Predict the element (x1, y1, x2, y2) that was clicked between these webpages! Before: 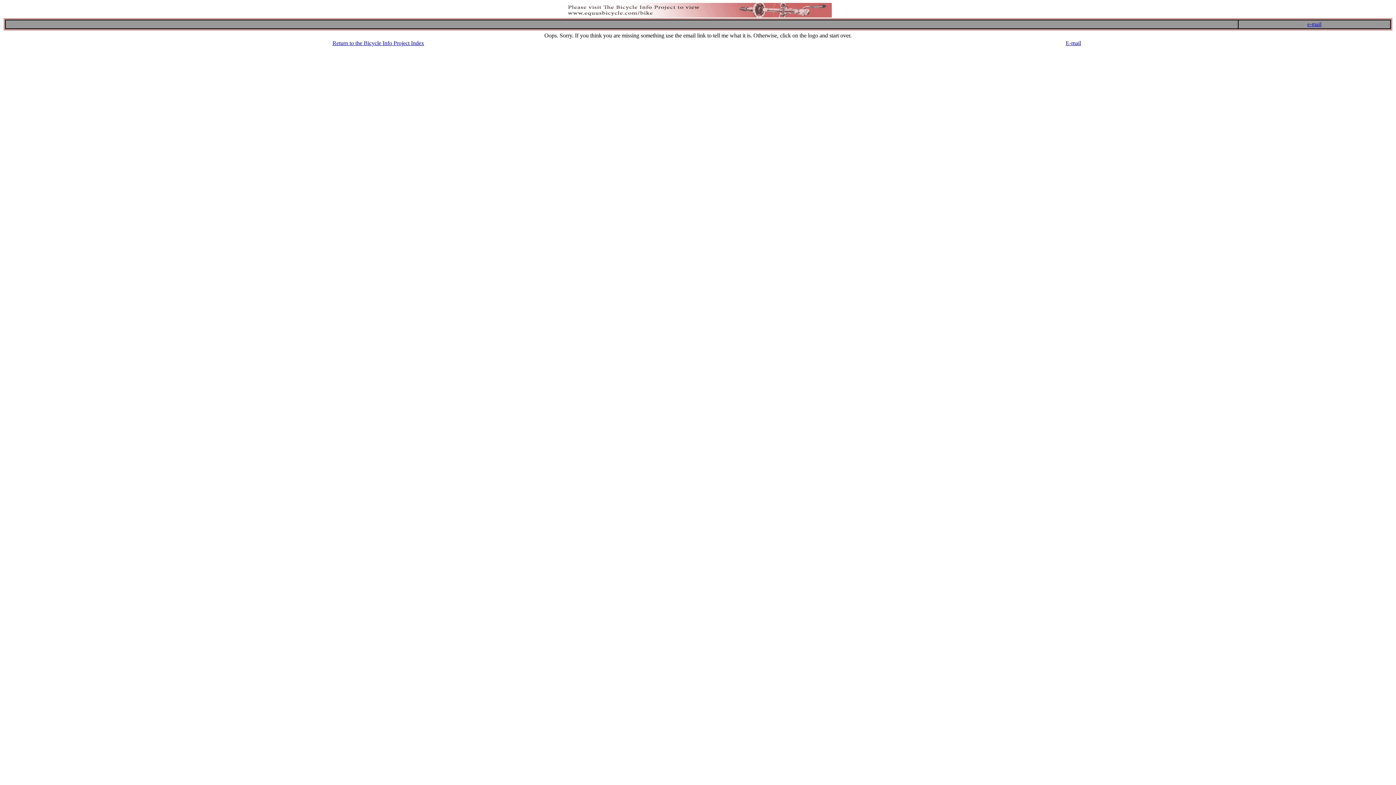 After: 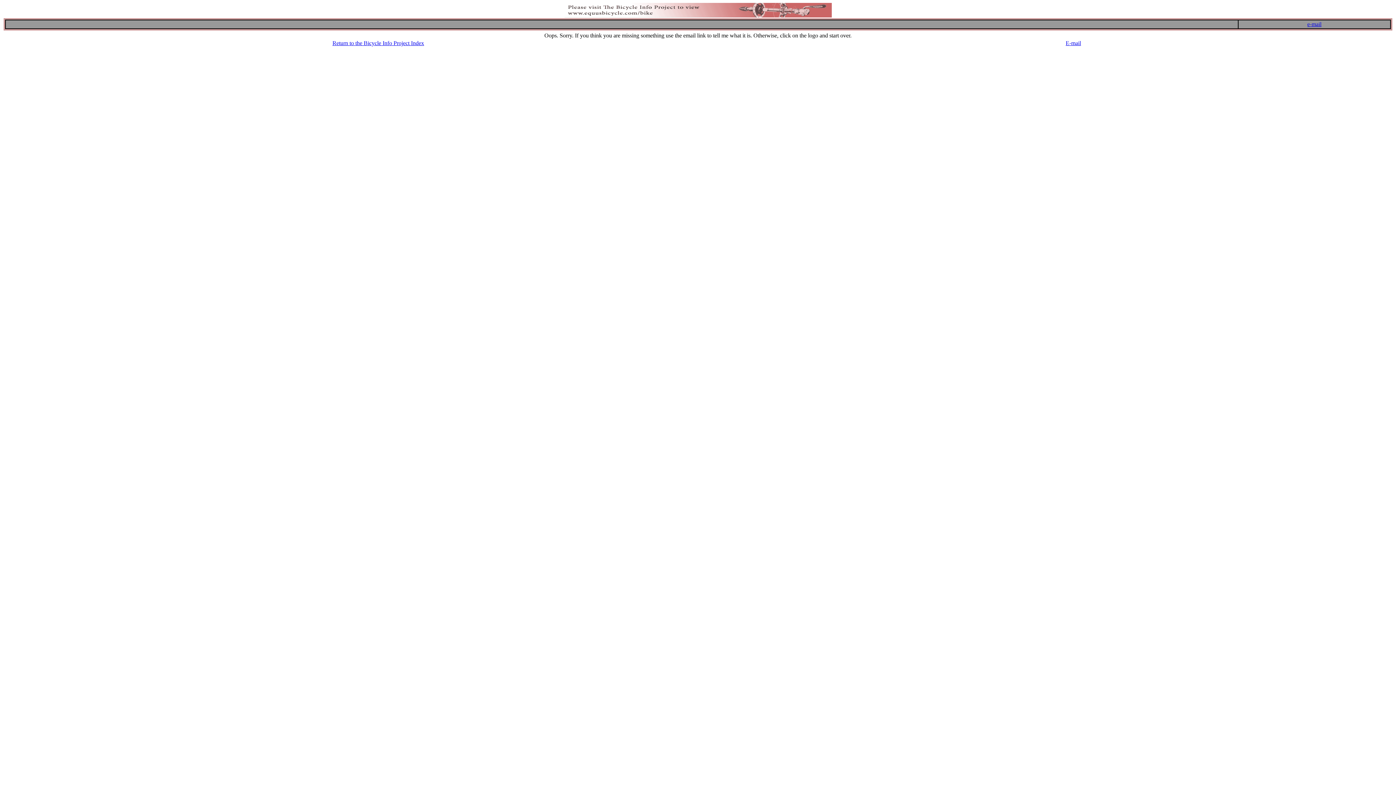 Action: bbox: (1066, 40, 1081, 46) label: E-mail